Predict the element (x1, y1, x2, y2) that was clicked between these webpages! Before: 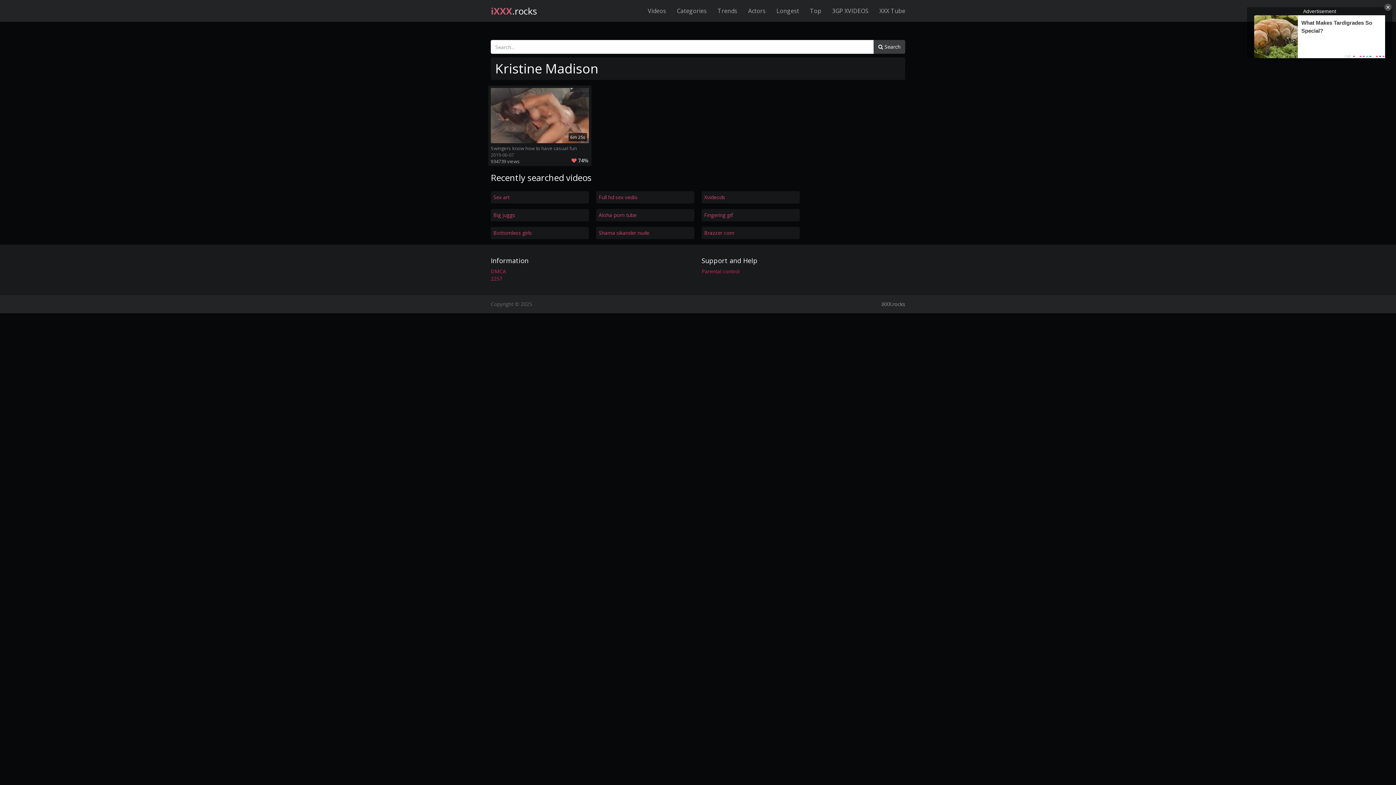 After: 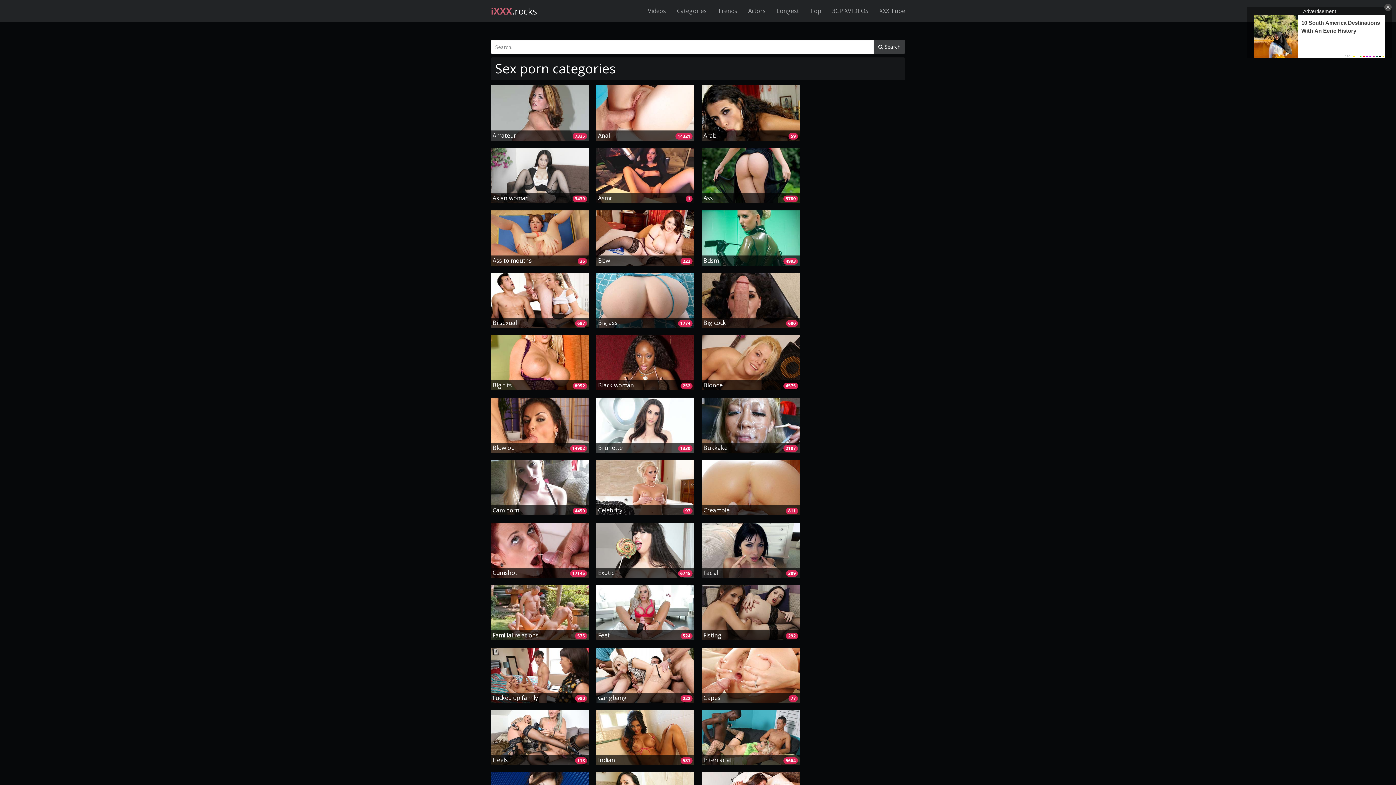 Action: label: Categories bbox: (671, 0, 712, 21)